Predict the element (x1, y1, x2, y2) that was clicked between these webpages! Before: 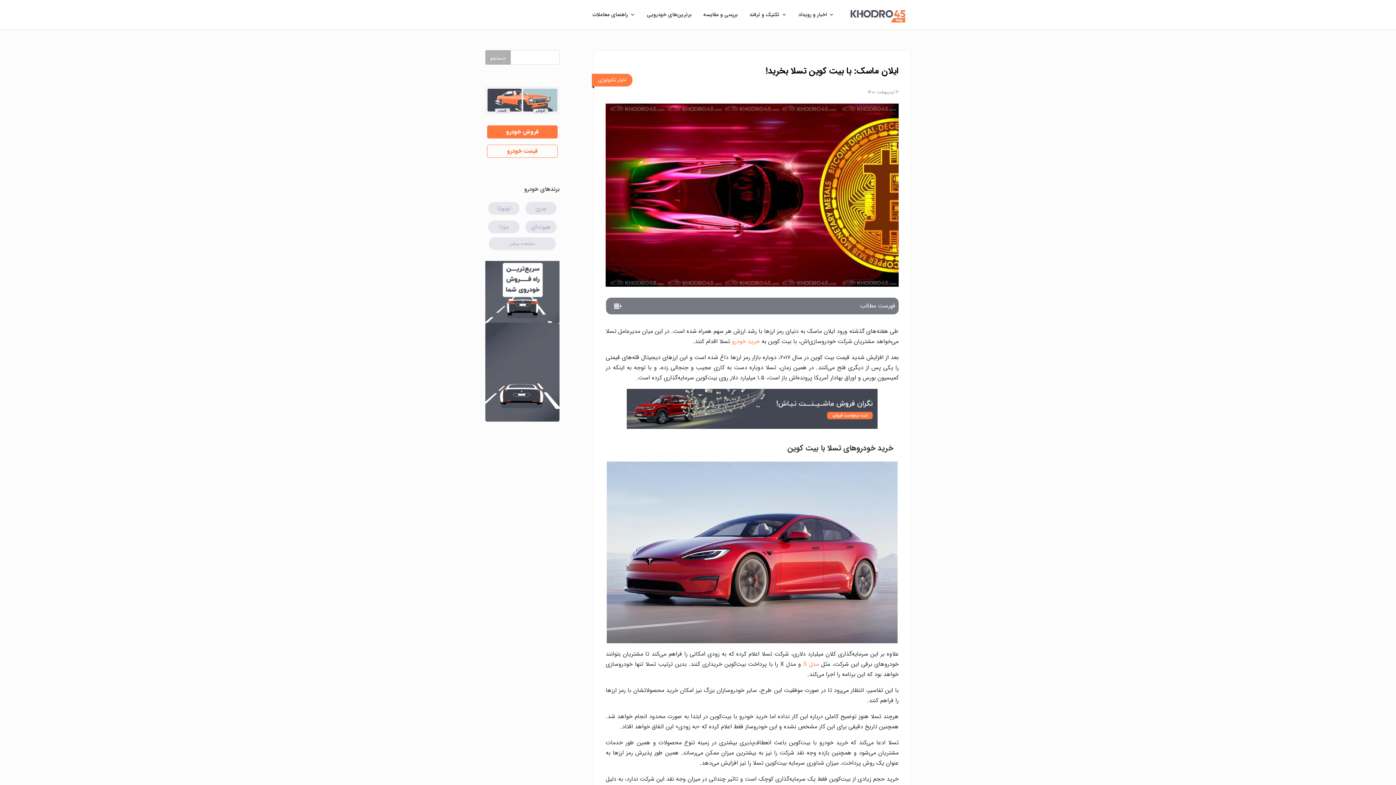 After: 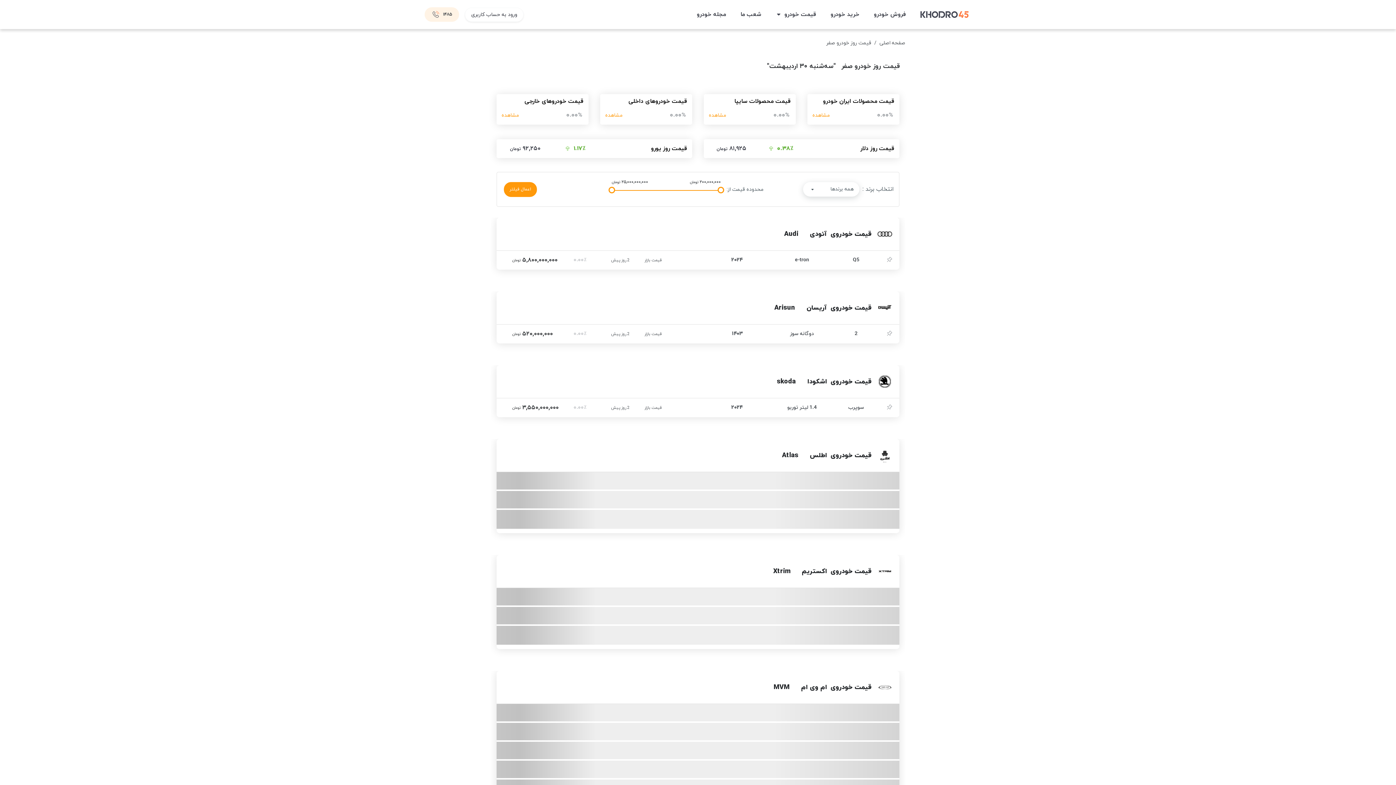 Action: bbox: (487, 144, 557, 157) label: قیمت خودرو